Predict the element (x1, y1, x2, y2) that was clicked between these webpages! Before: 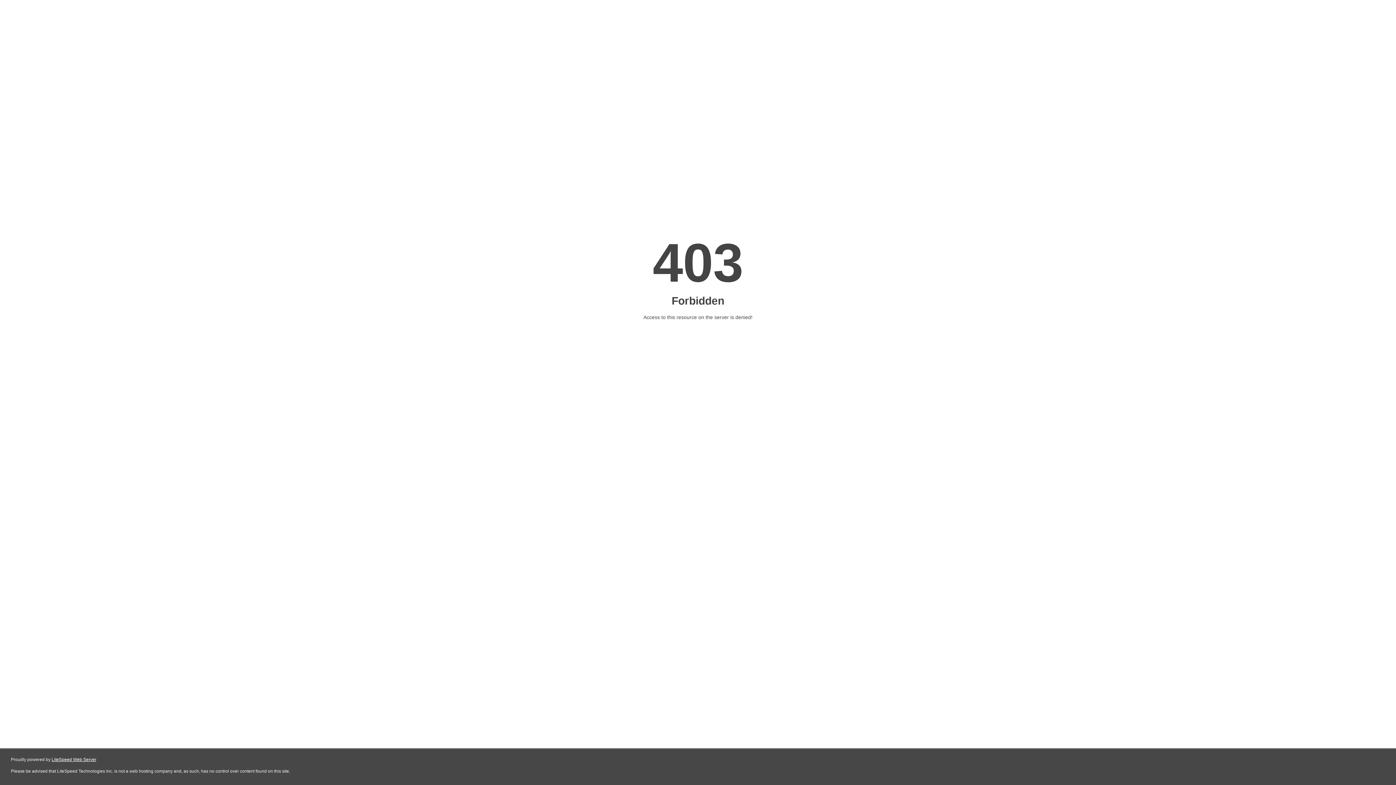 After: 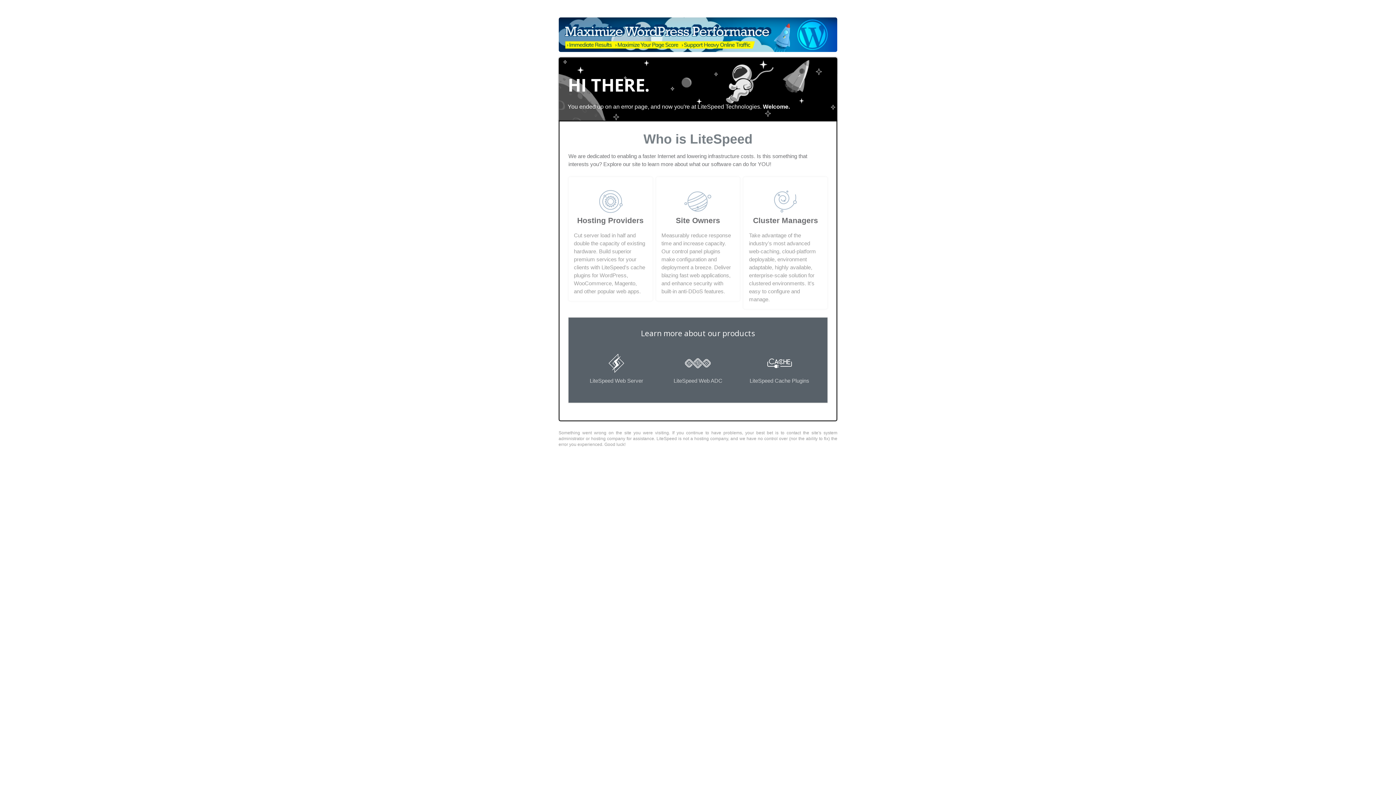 Action: bbox: (51, 757, 96, 762) label: LiteSpeed Web Server